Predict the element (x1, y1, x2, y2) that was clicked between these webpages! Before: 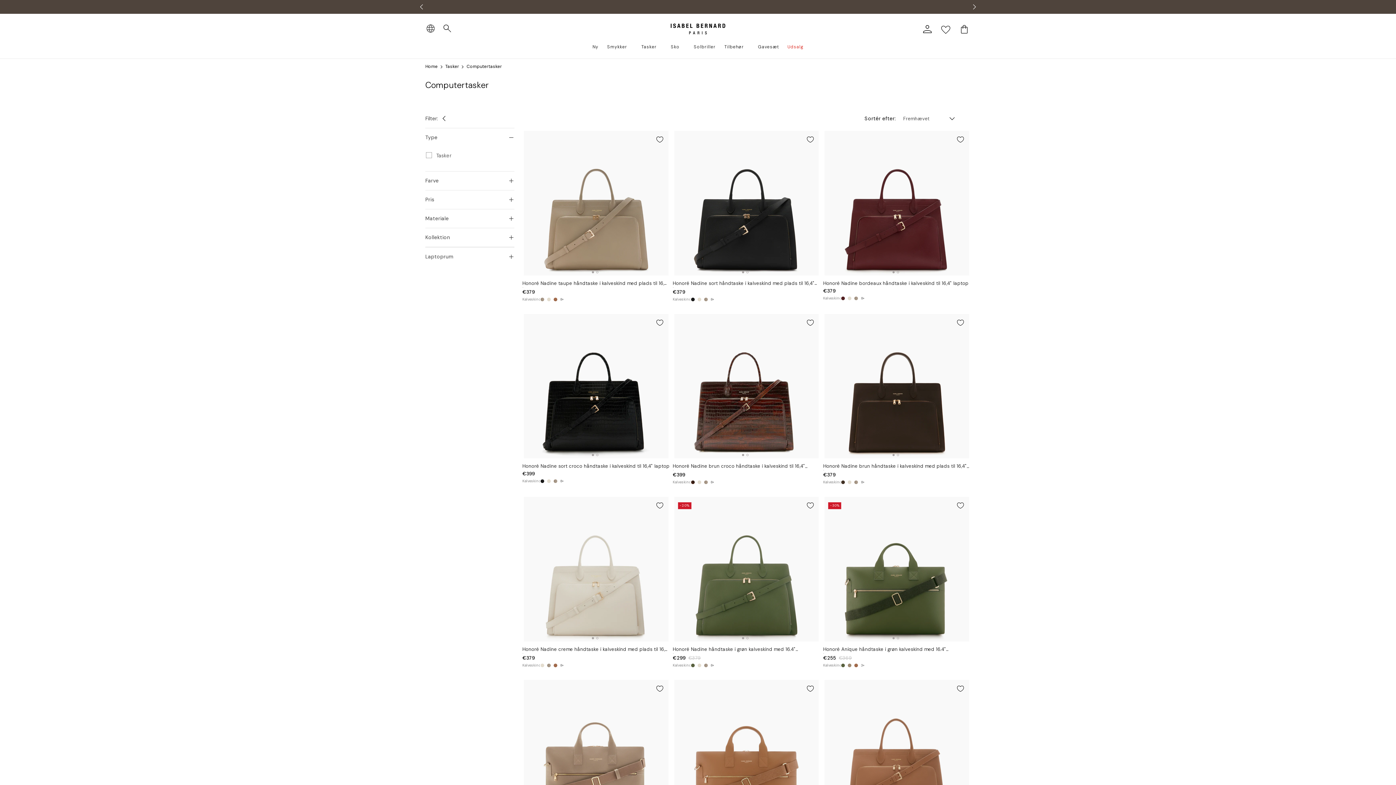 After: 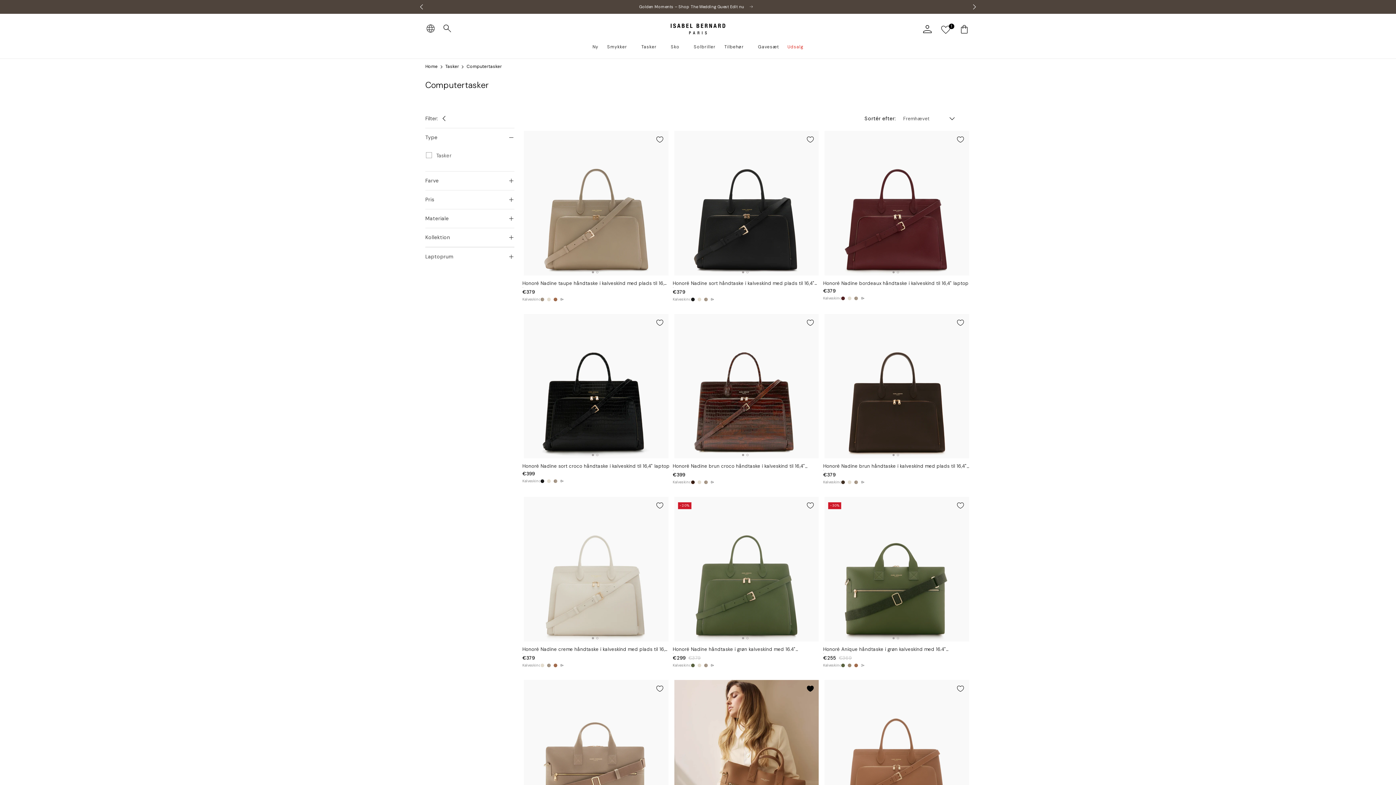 Action: bbox: (801, 680, 819, 697) label: Tilføj til favoritter